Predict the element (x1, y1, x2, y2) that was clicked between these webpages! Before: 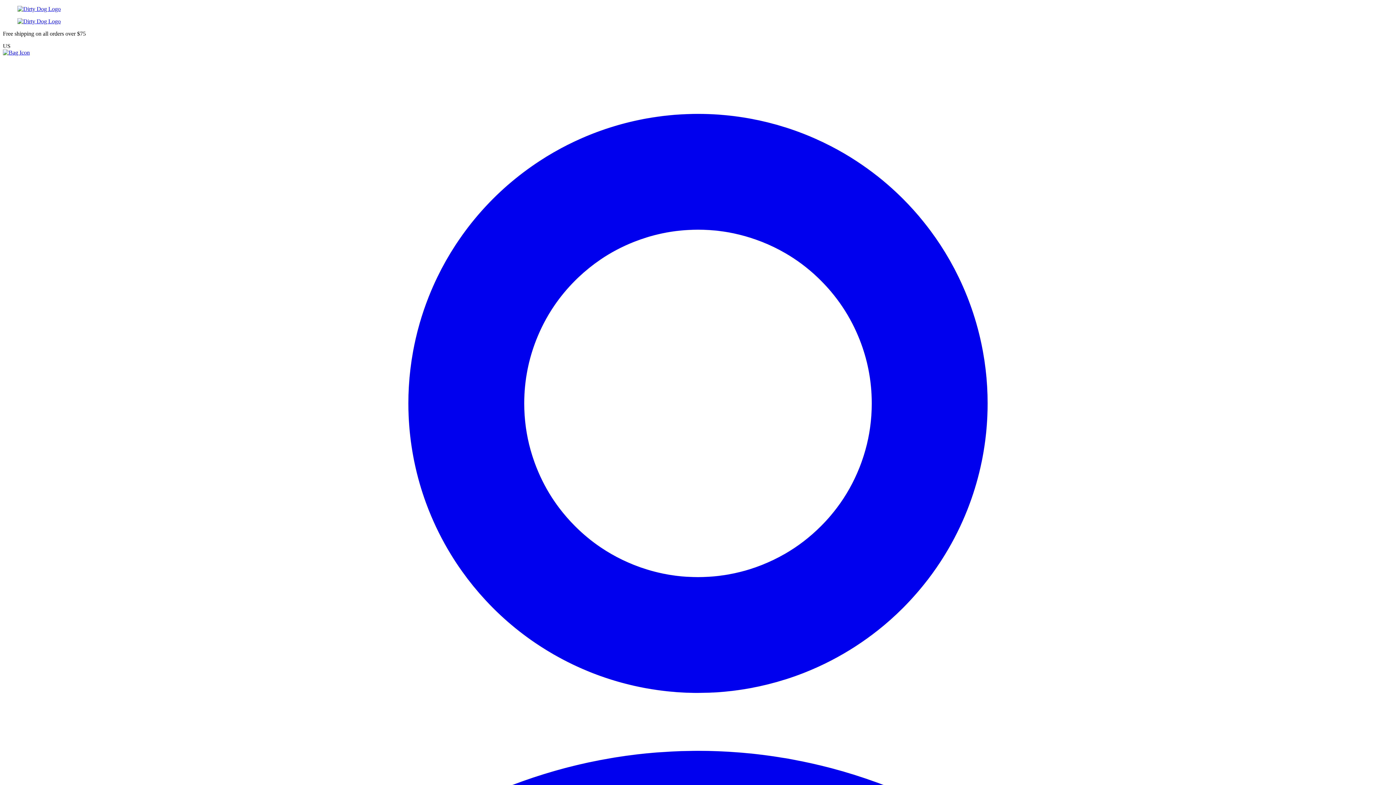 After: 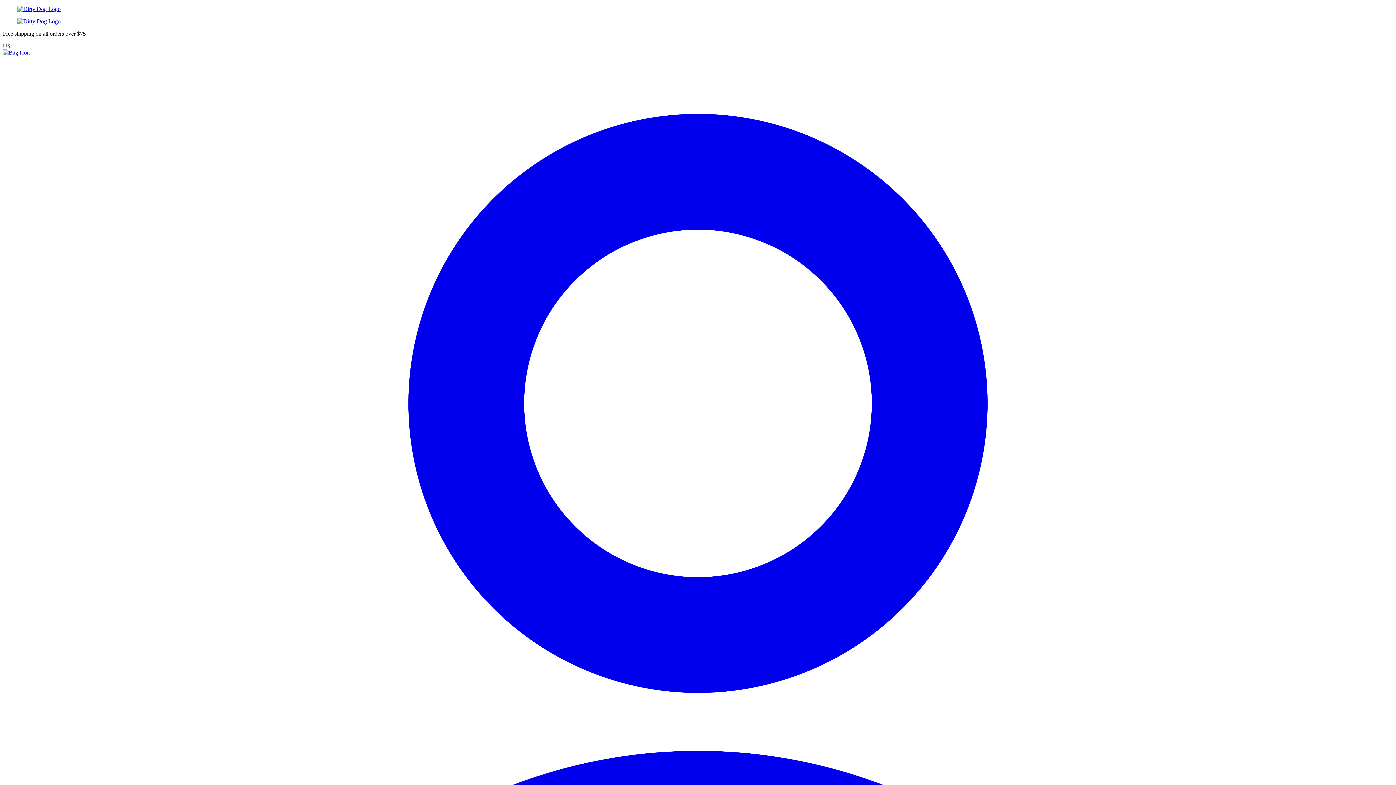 Action: bbox: (17, 18, 60, 24)